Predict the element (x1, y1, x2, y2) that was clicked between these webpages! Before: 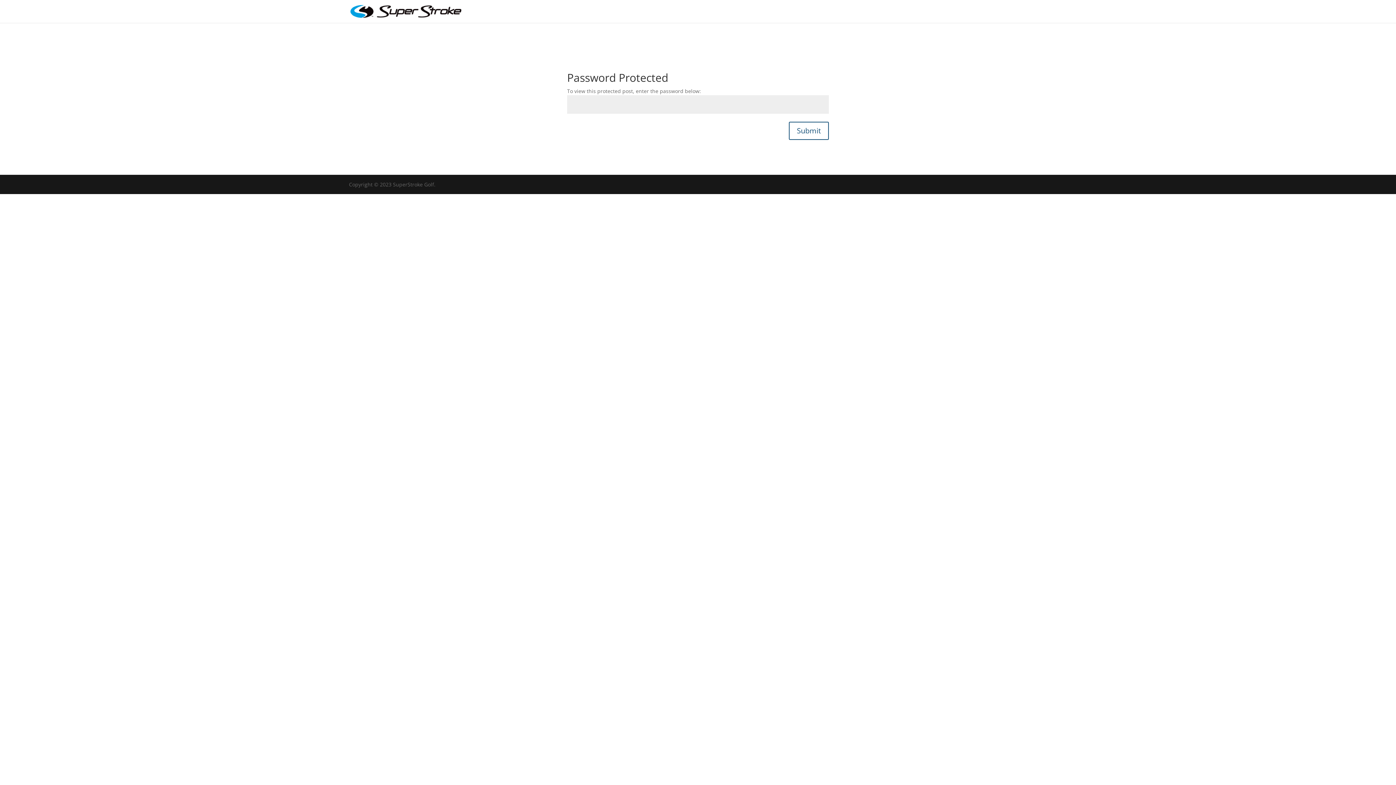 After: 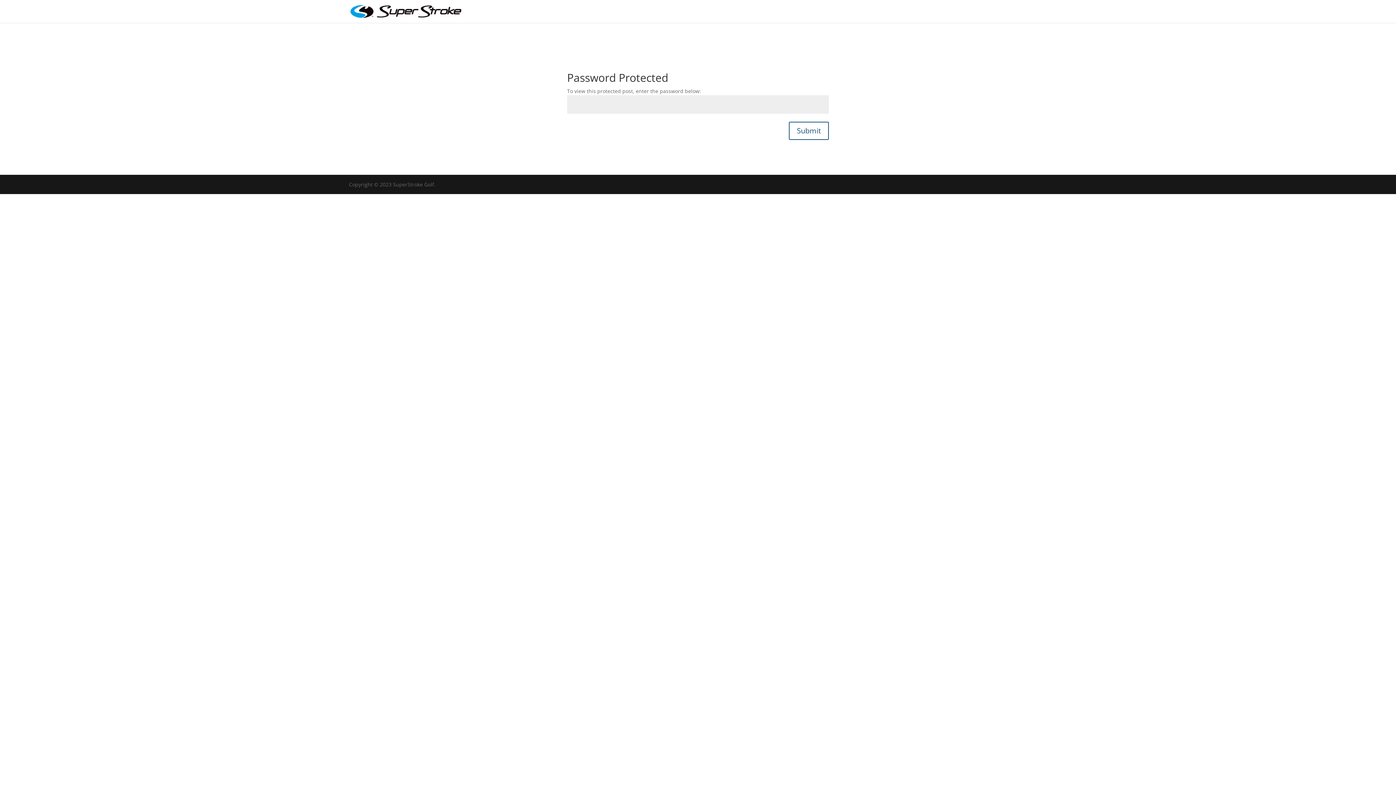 Action: bbox: (350, 7, 461, 14)